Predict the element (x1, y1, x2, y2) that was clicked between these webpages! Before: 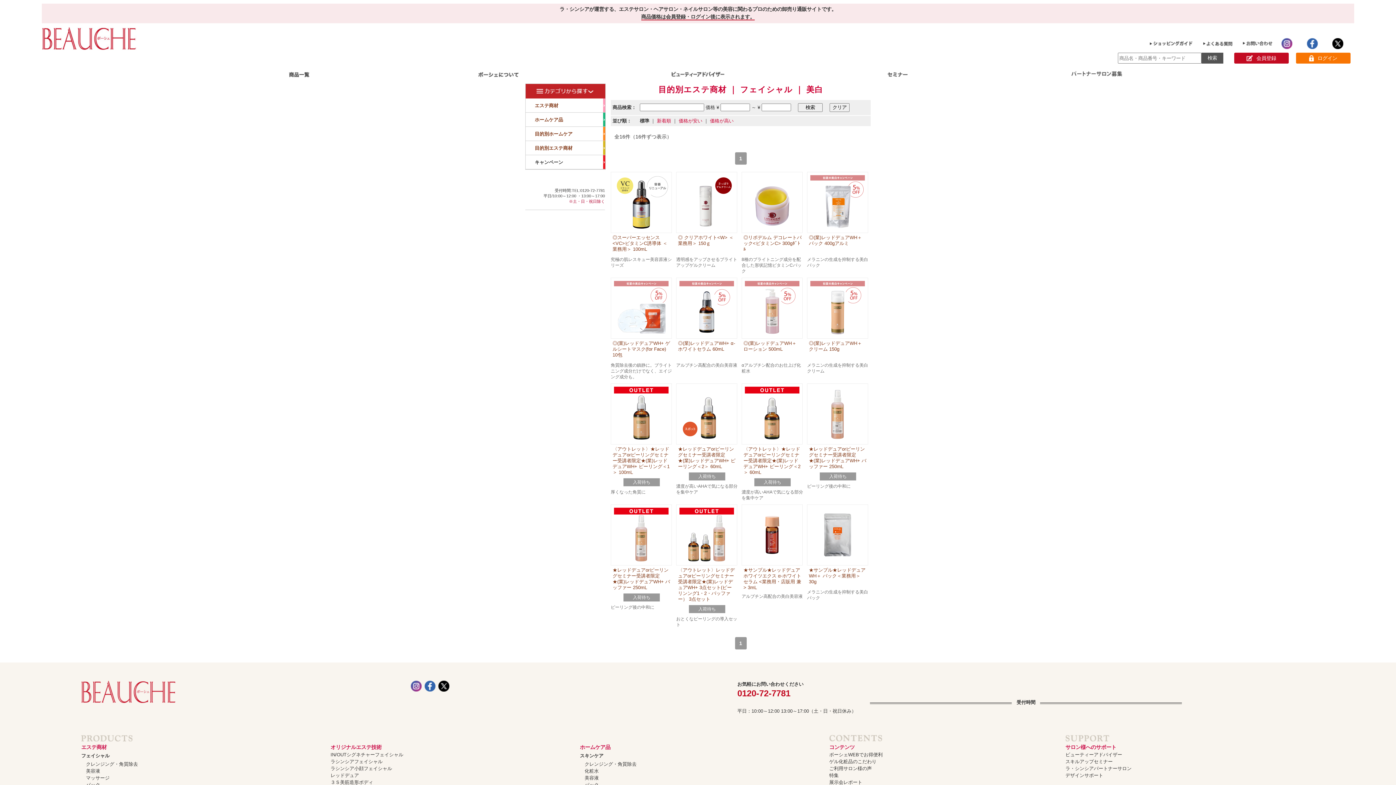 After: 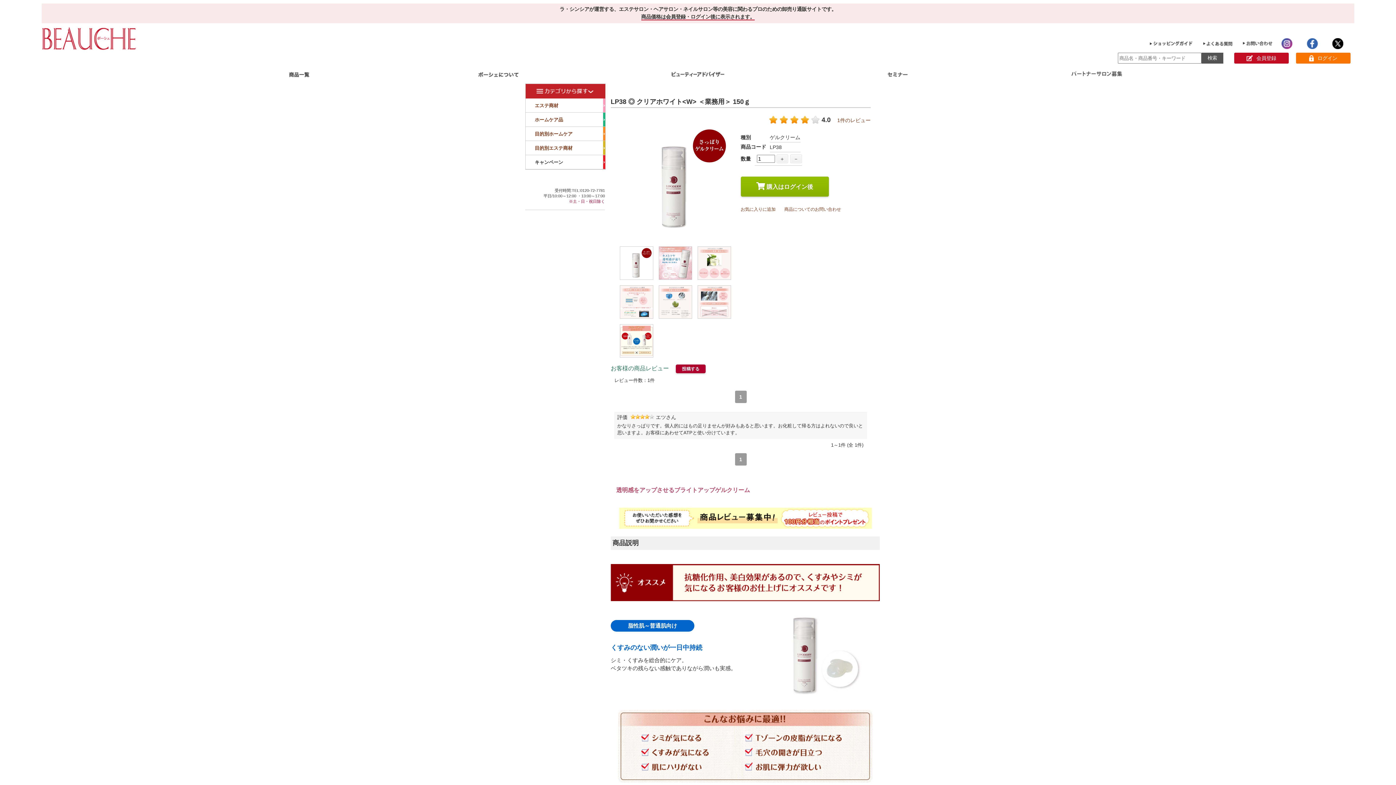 Action: bbox: (676, 172, 737, 233)